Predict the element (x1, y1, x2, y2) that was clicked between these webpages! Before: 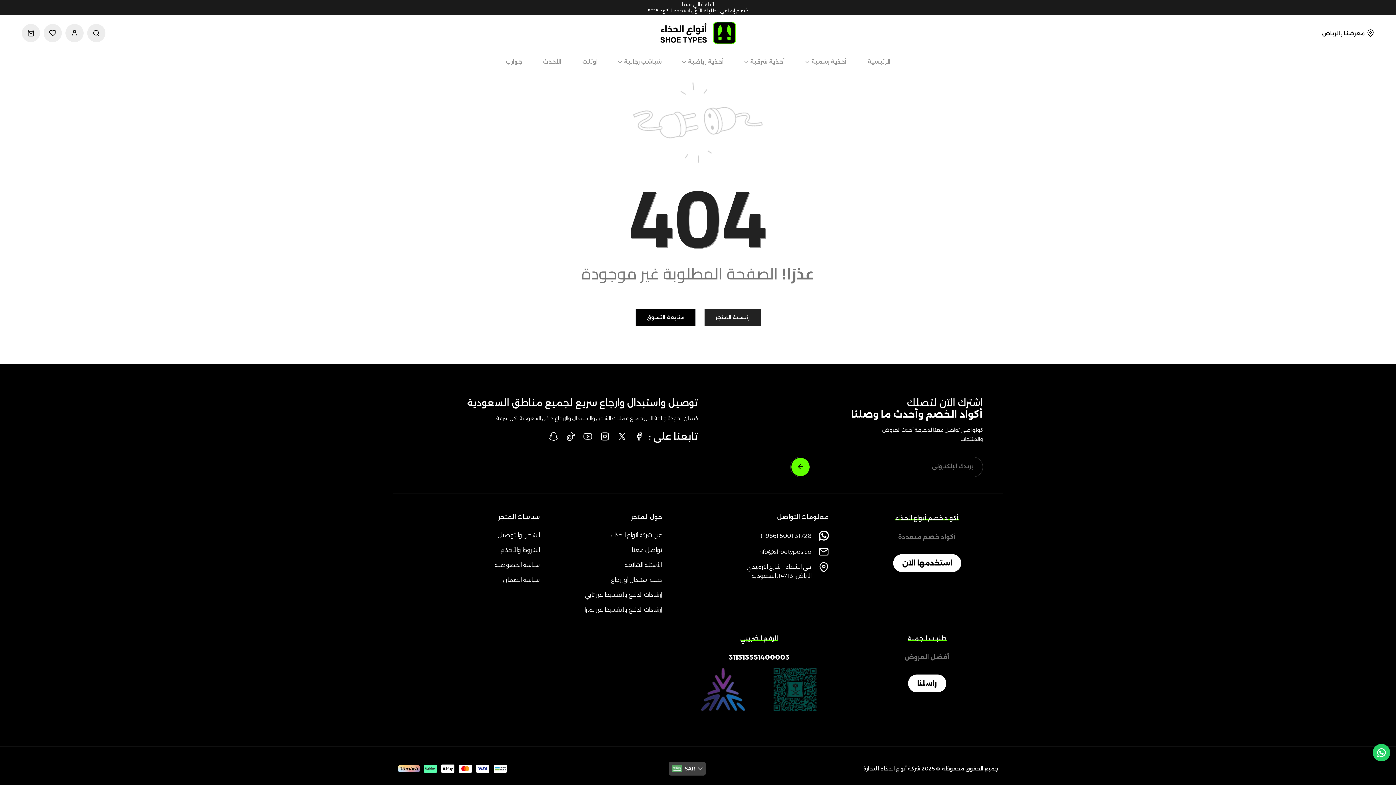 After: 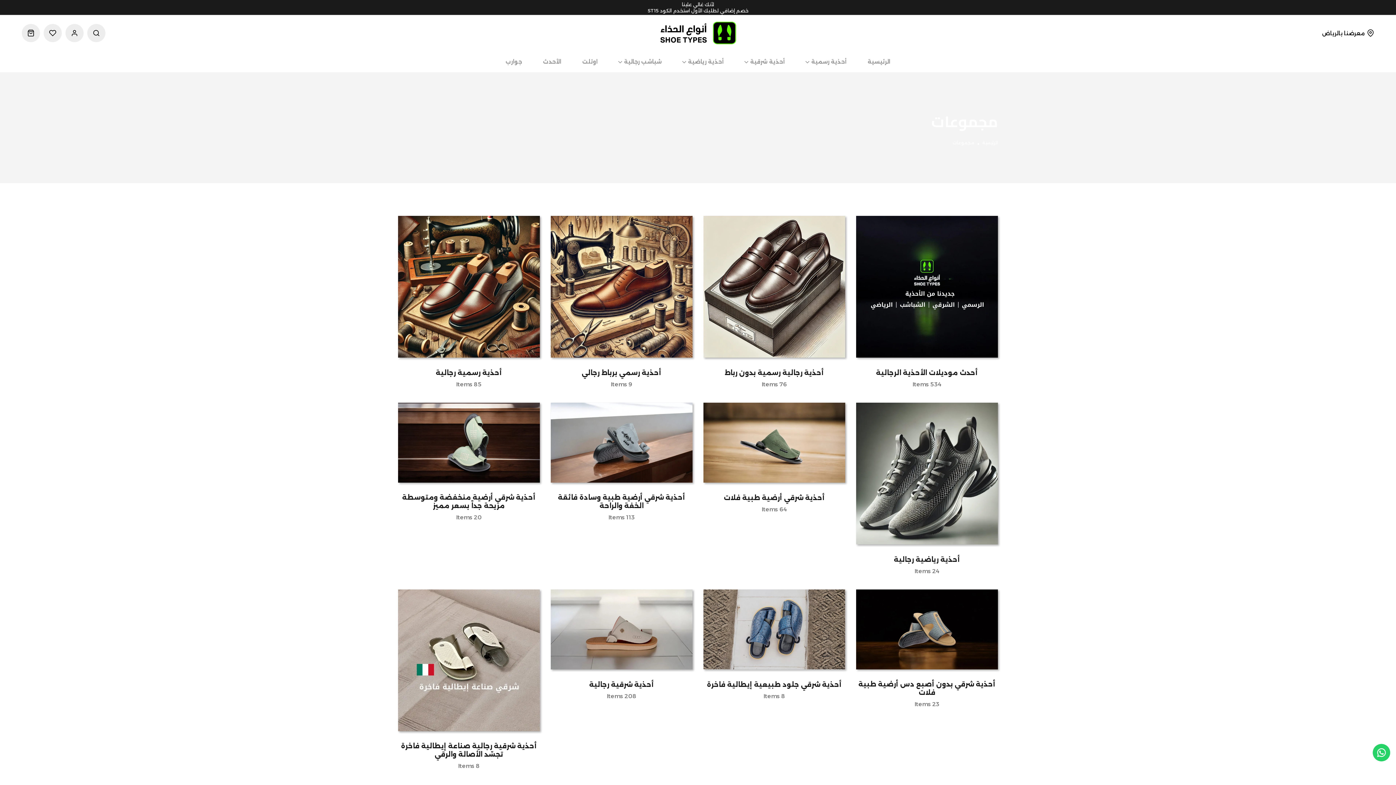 Action: bbox: (635, 309, 695, 326) label: متابعة التسوق